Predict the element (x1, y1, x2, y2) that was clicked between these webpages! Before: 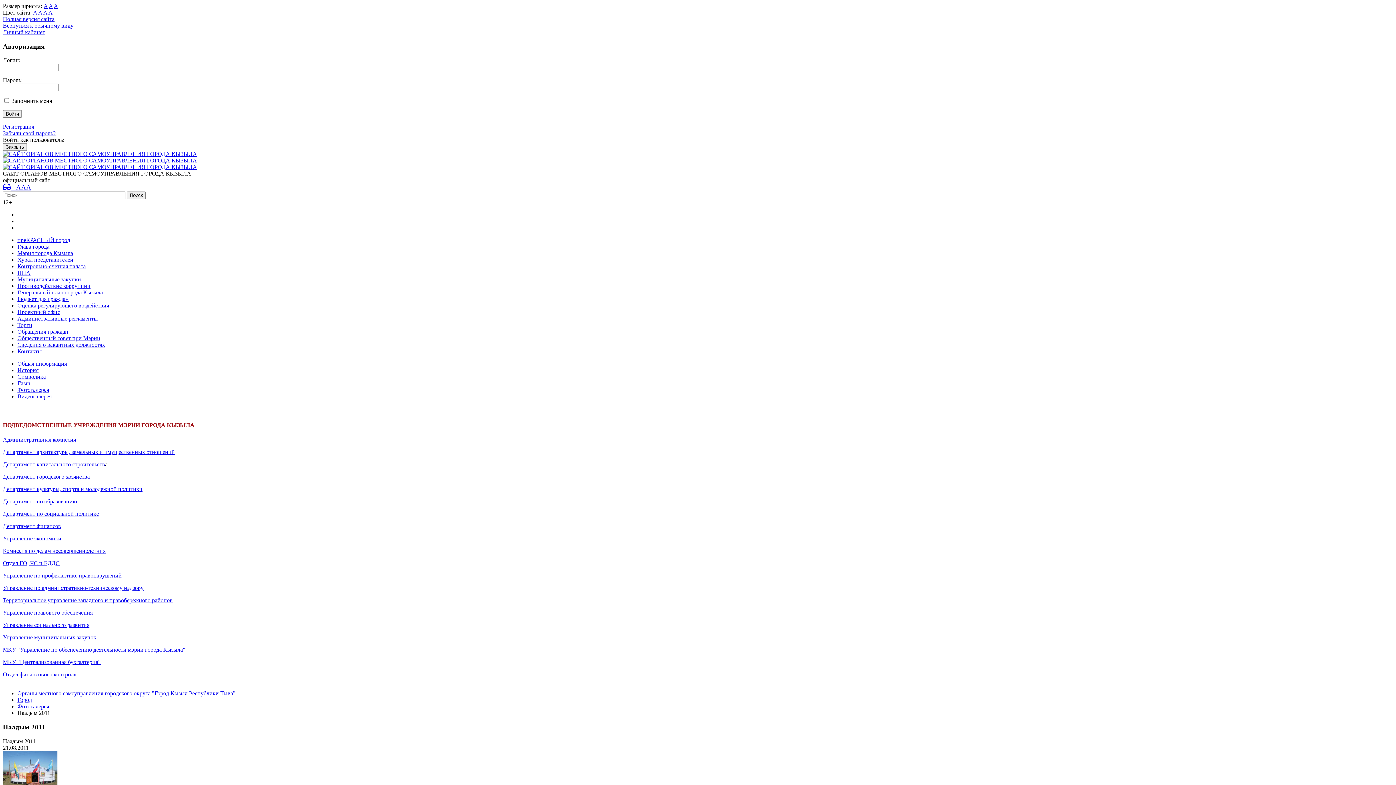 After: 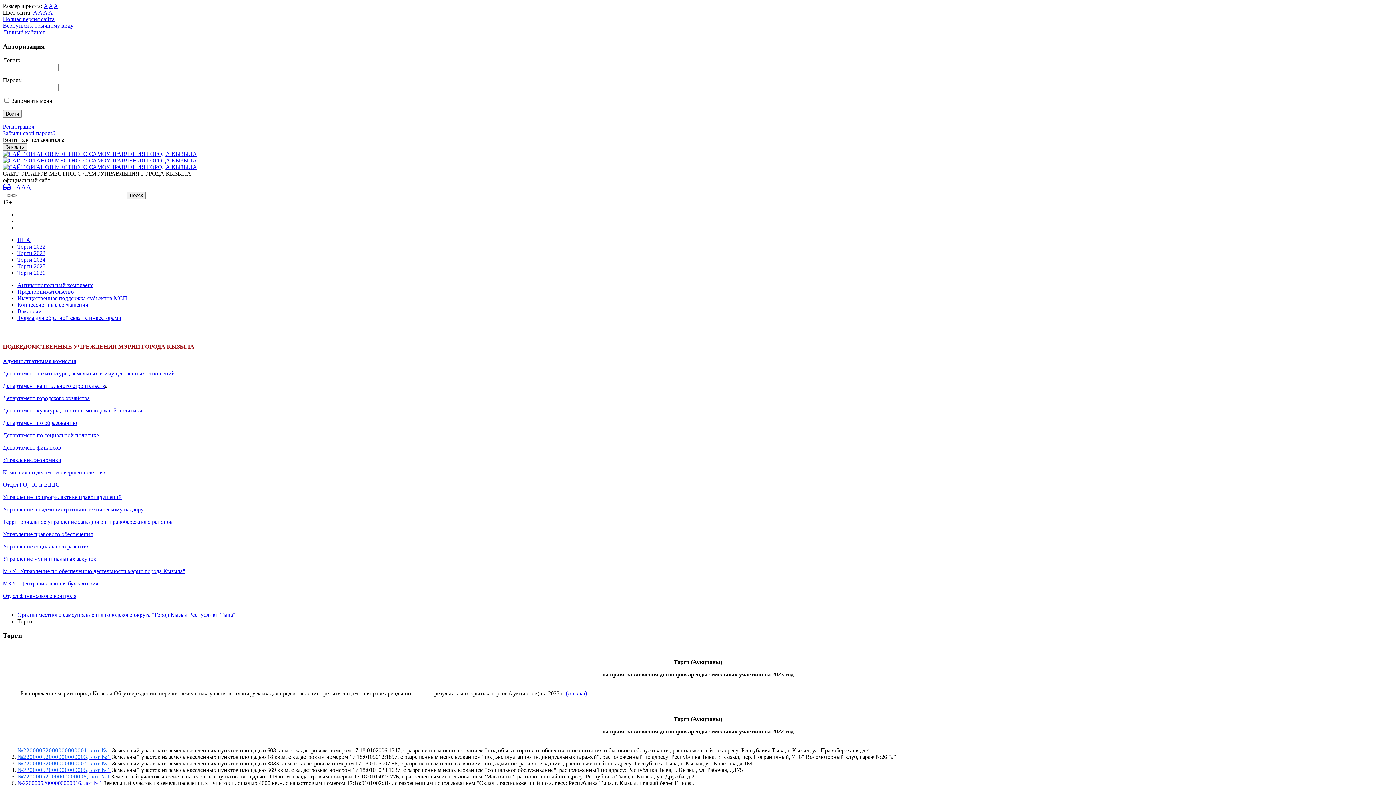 Action: bbox: (17, 322, 32, 328) label: Торги